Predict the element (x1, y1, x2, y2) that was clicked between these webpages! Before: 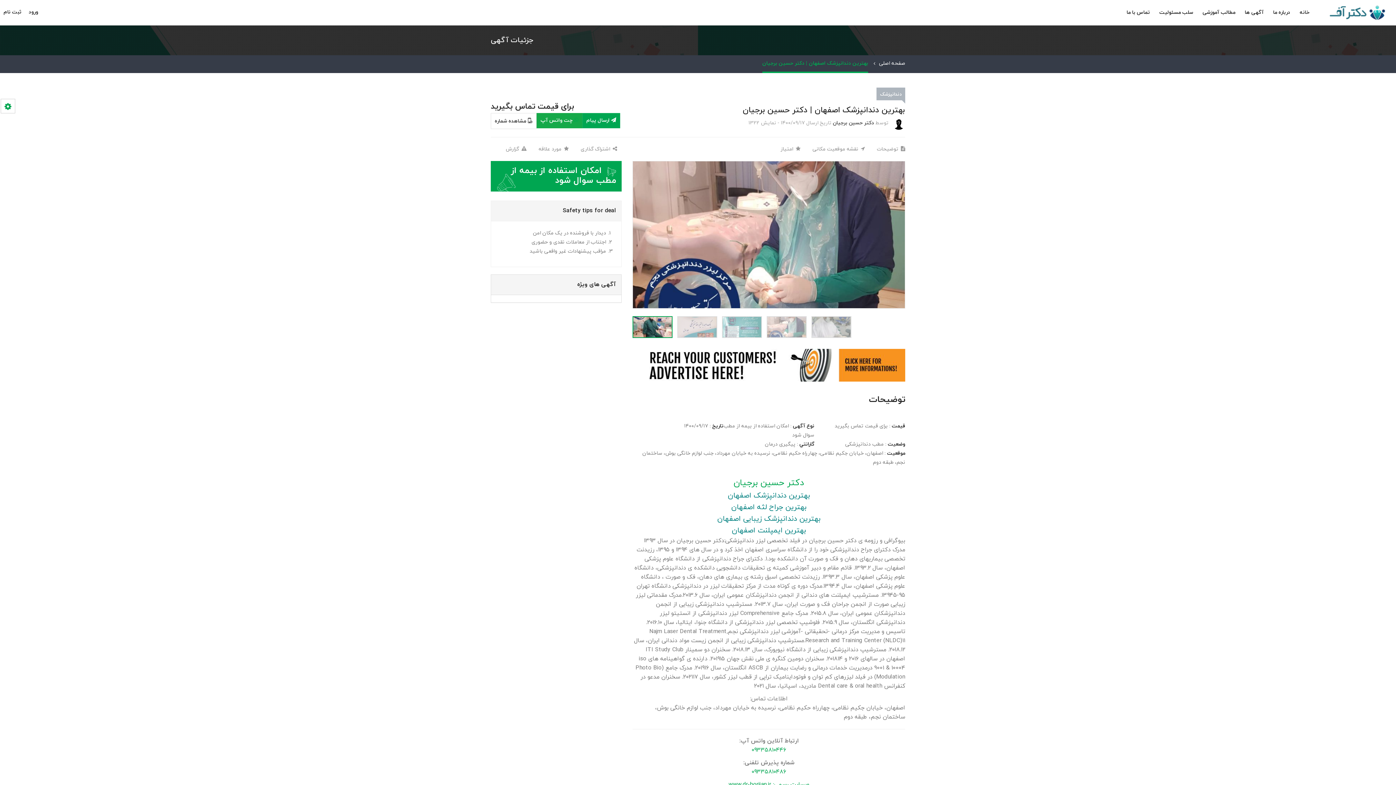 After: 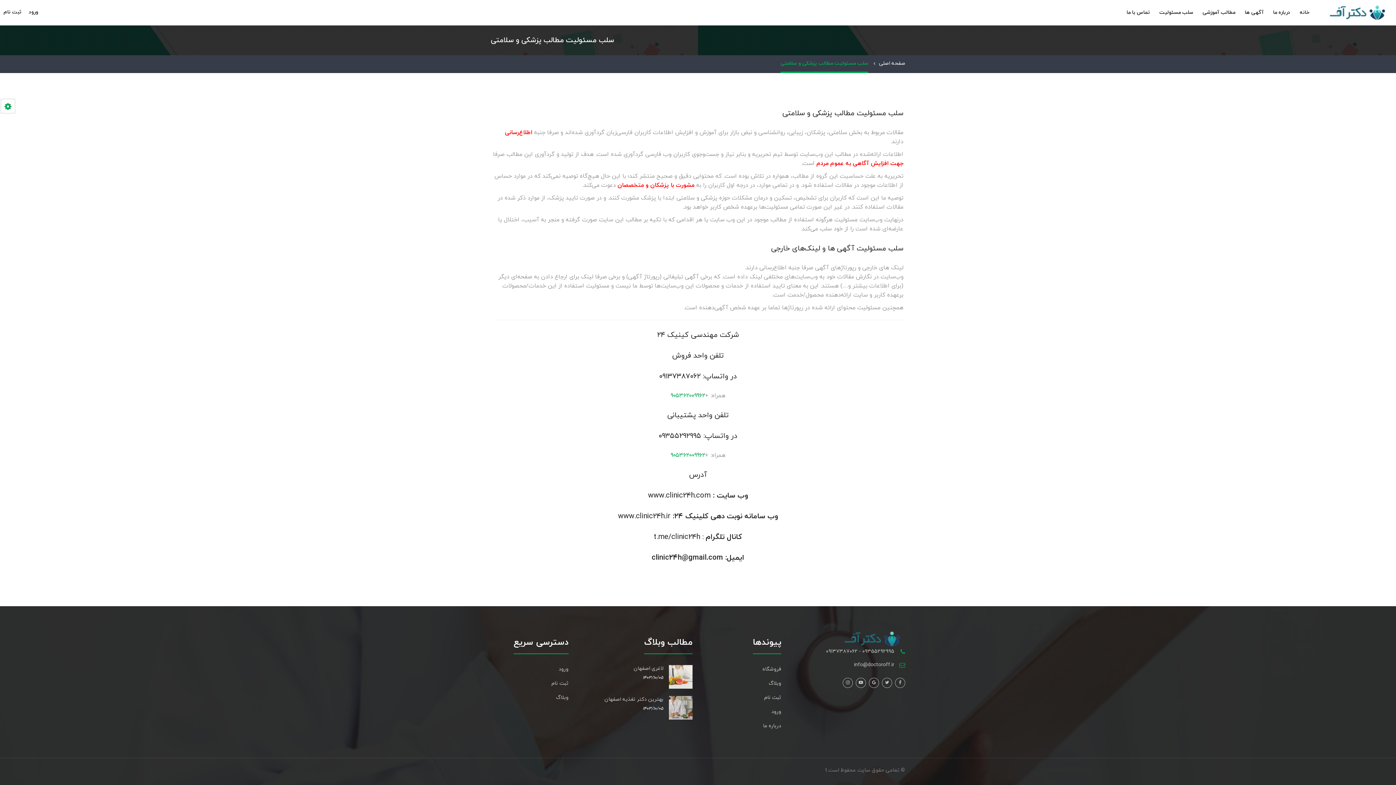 Action: label: سلب مسئولیت bbox: (1154, 3, 1198, 21)